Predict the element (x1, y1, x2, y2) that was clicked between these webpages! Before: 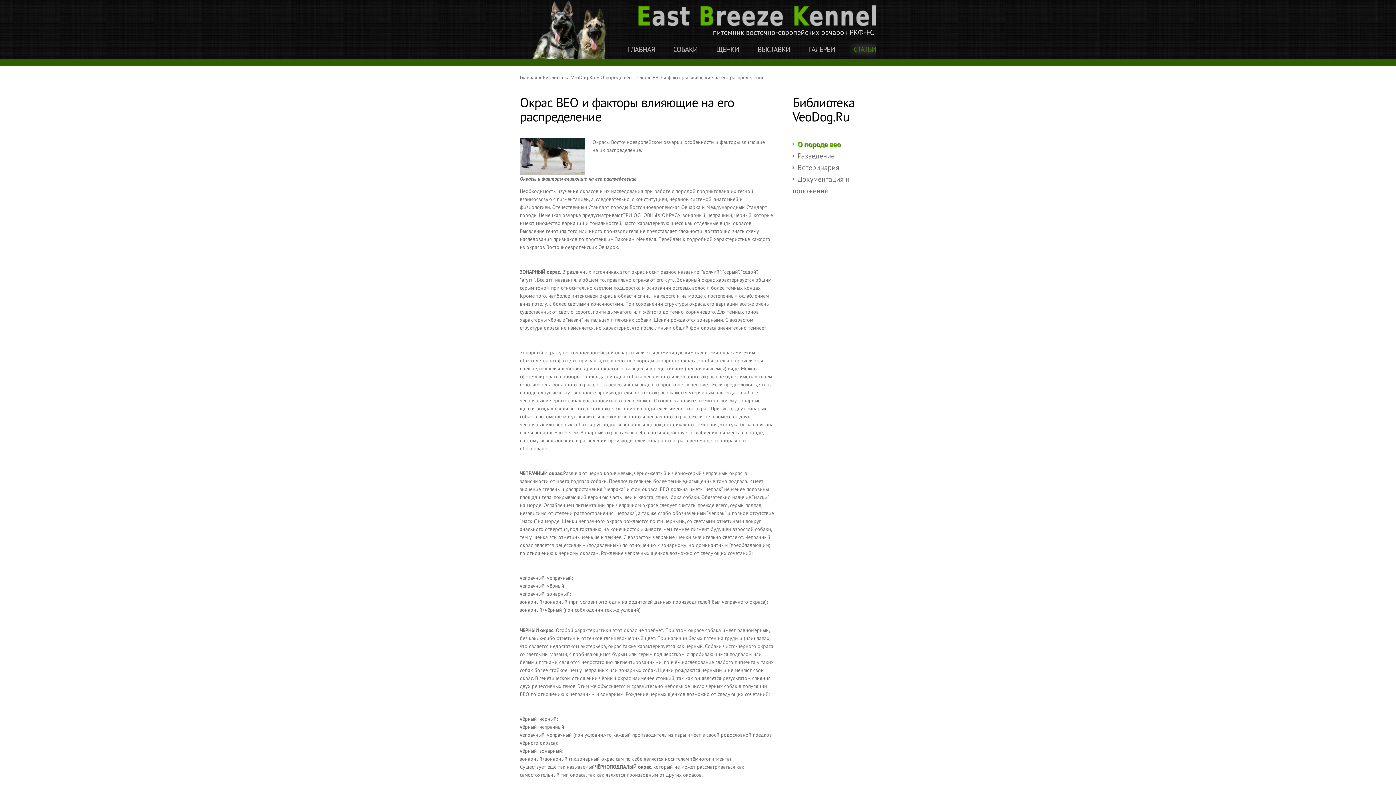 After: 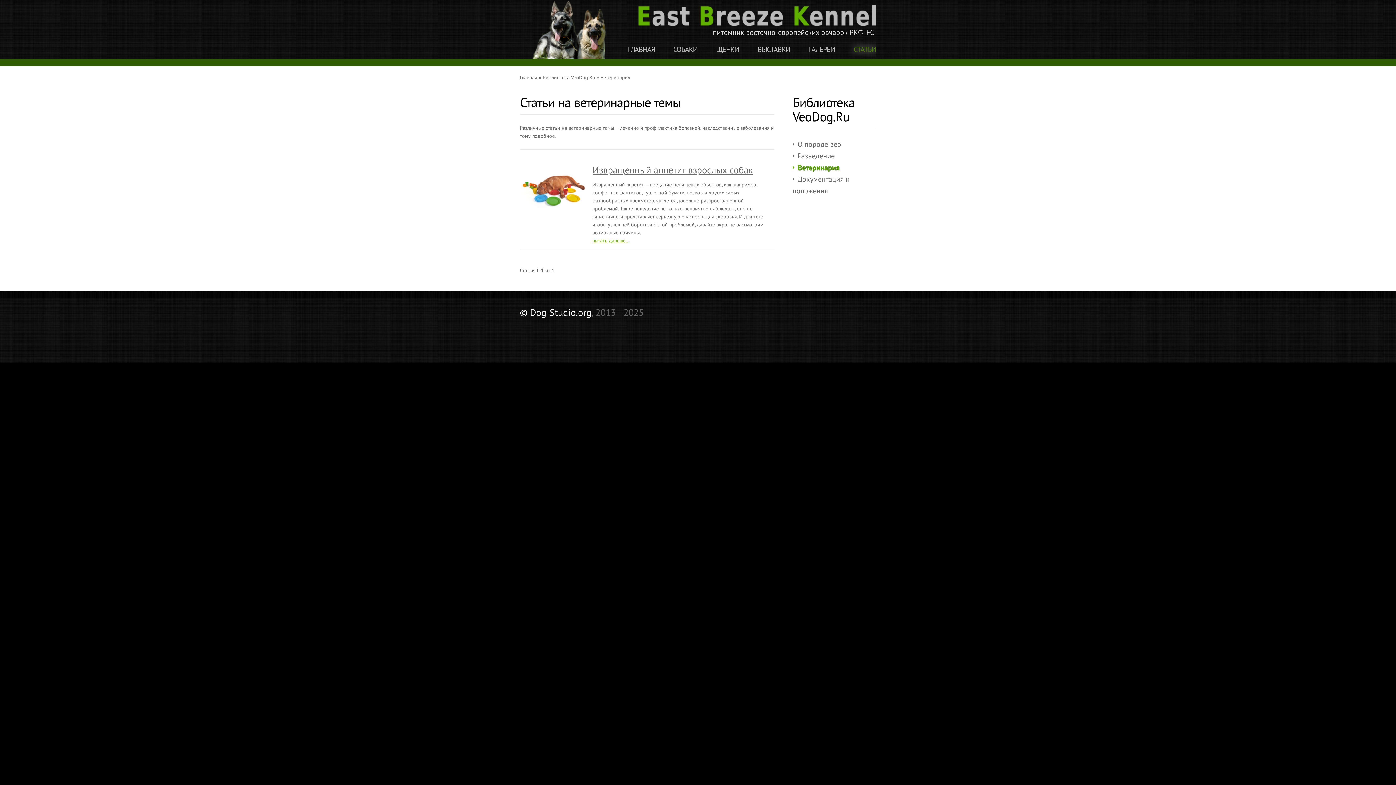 Action: label: Ветеринария bbox: (792, 162, 839, 172)